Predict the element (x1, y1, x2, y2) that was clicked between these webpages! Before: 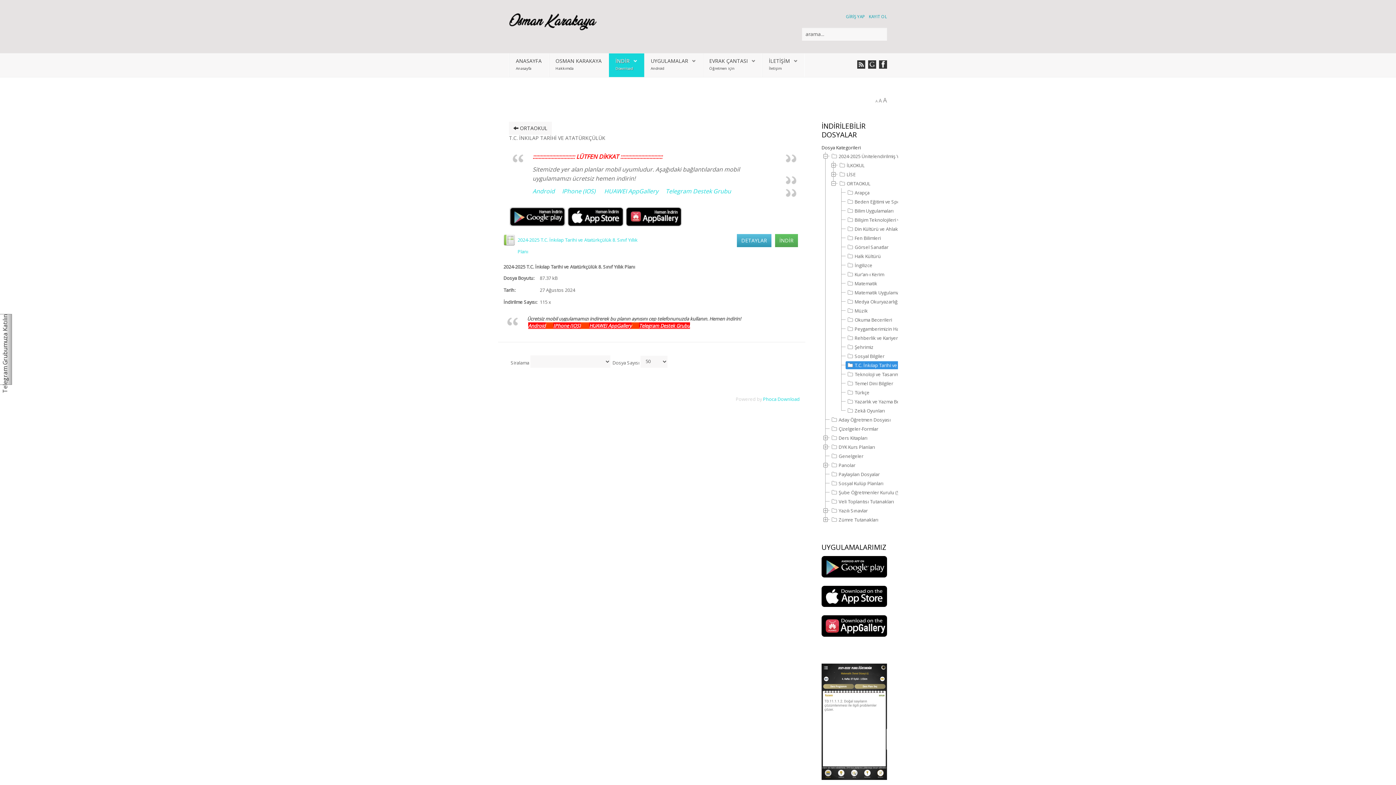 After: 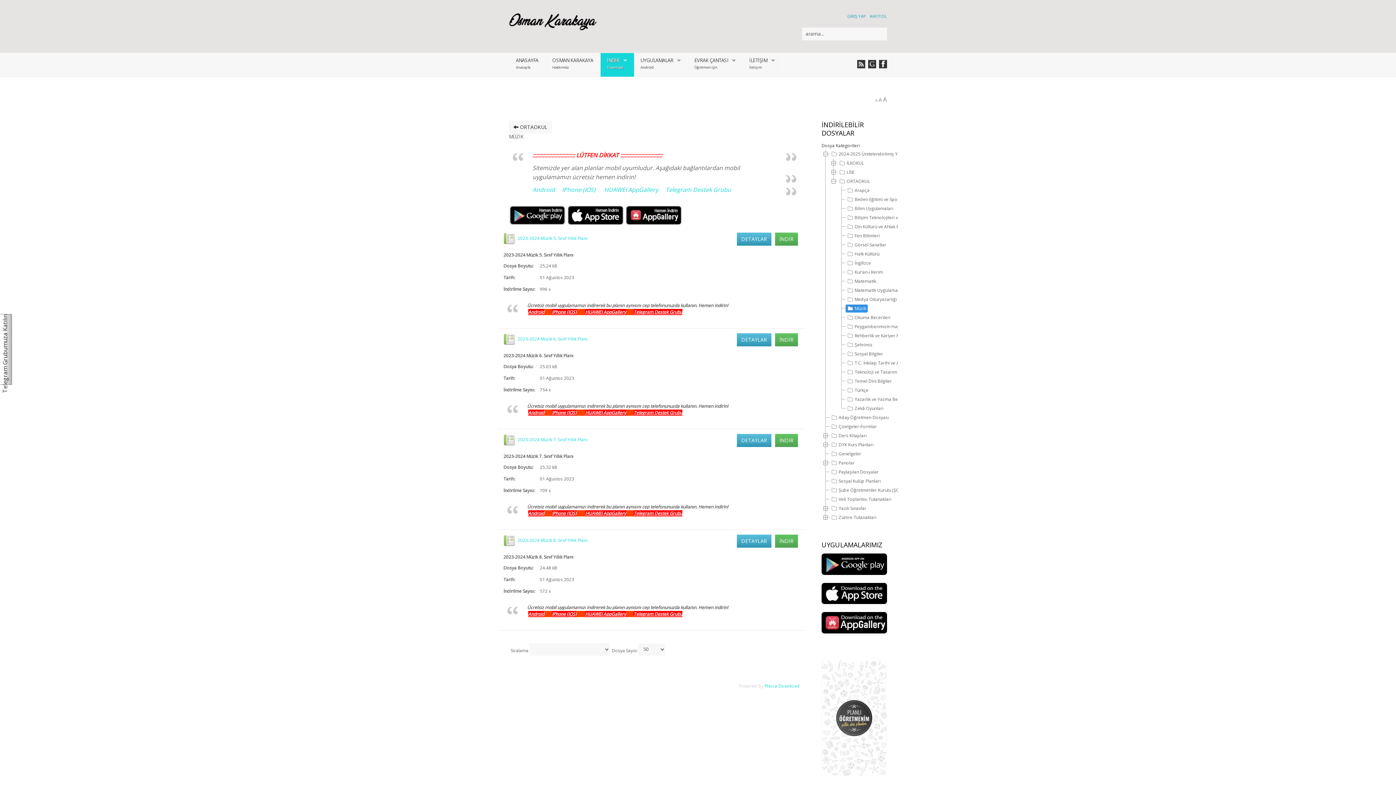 Action: bbox: (845, 306, 869, 314) label: Müzik